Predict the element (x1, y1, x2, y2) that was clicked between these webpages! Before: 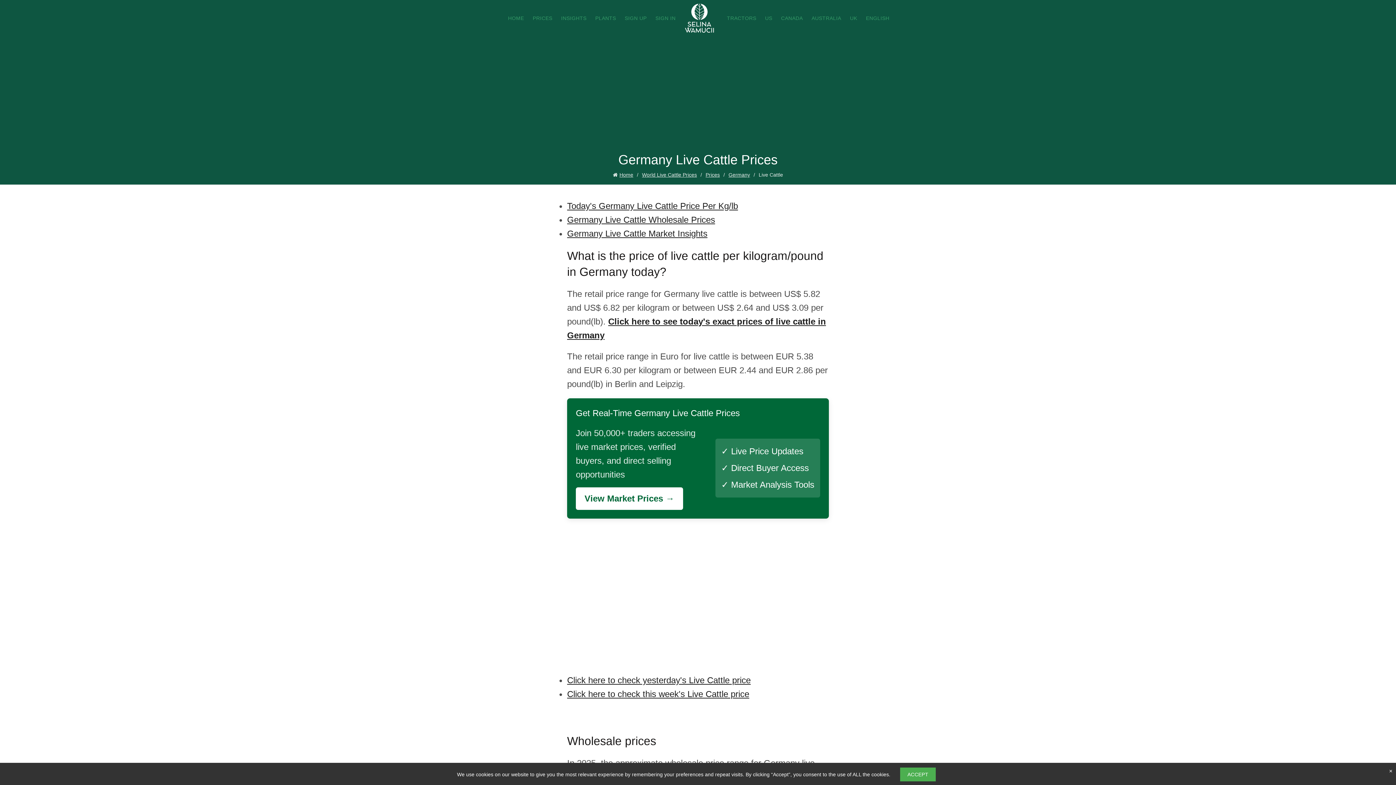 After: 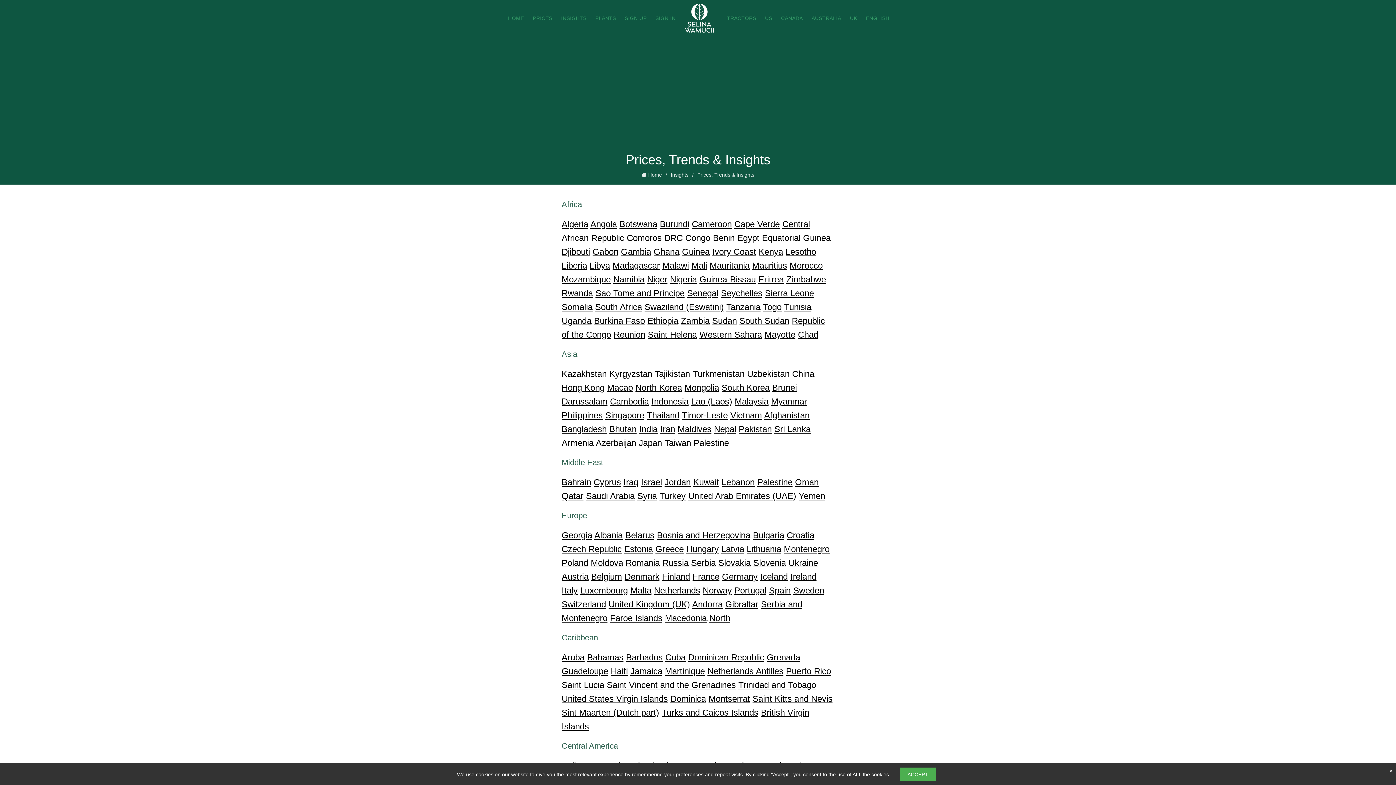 Action: bbox: (556, 10, 591, 25) label: INSIGHTS